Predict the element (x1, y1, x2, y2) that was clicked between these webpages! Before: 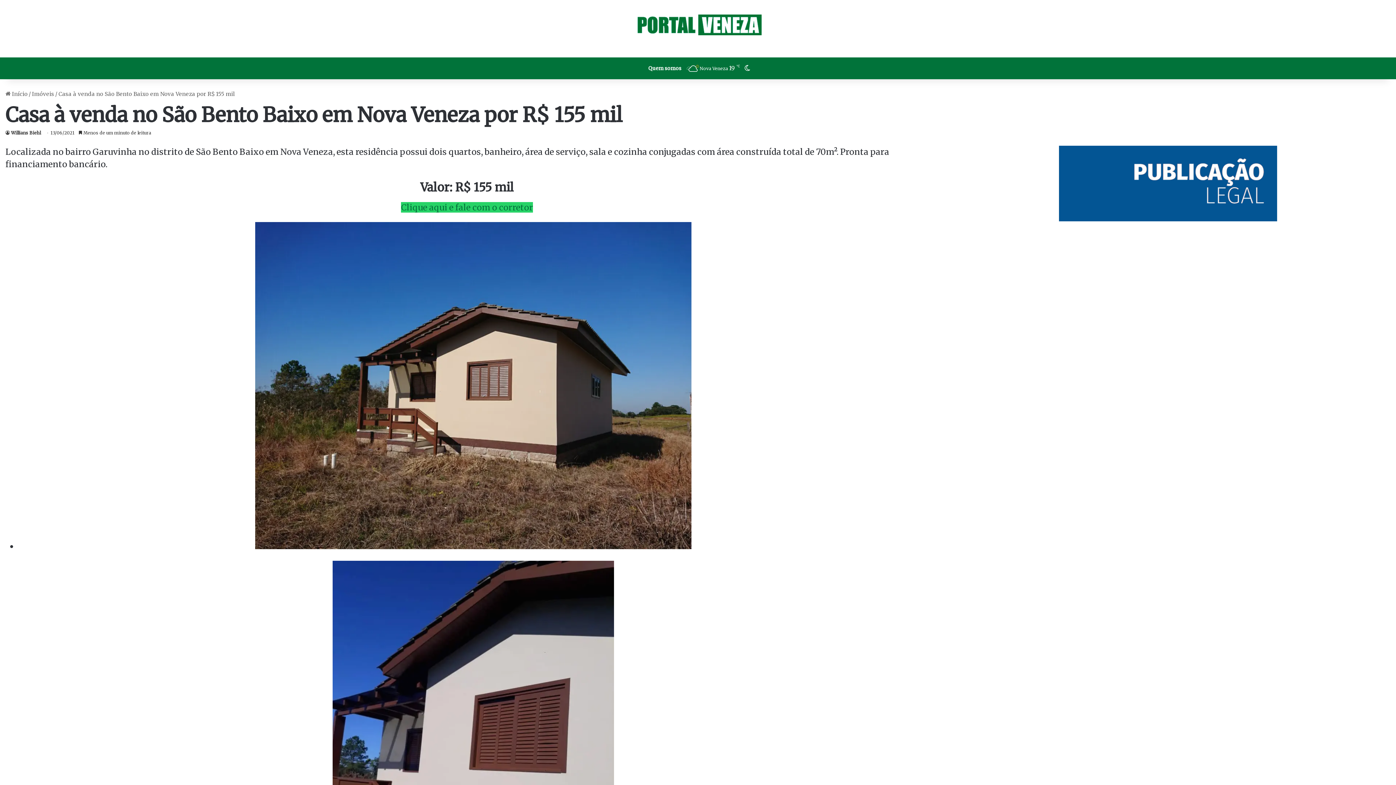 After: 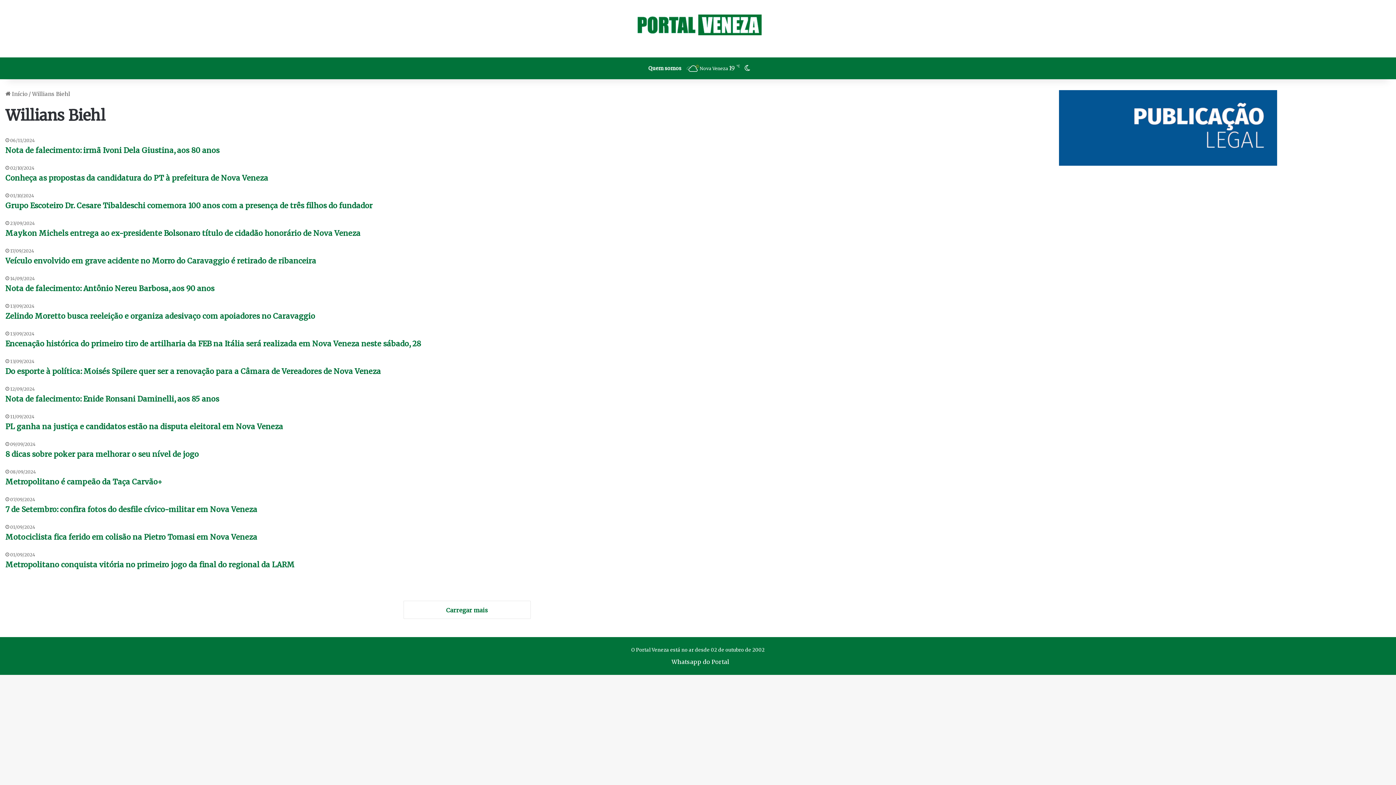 Action: label: Willians Biehl bbox: (5, 130, 40, 135)